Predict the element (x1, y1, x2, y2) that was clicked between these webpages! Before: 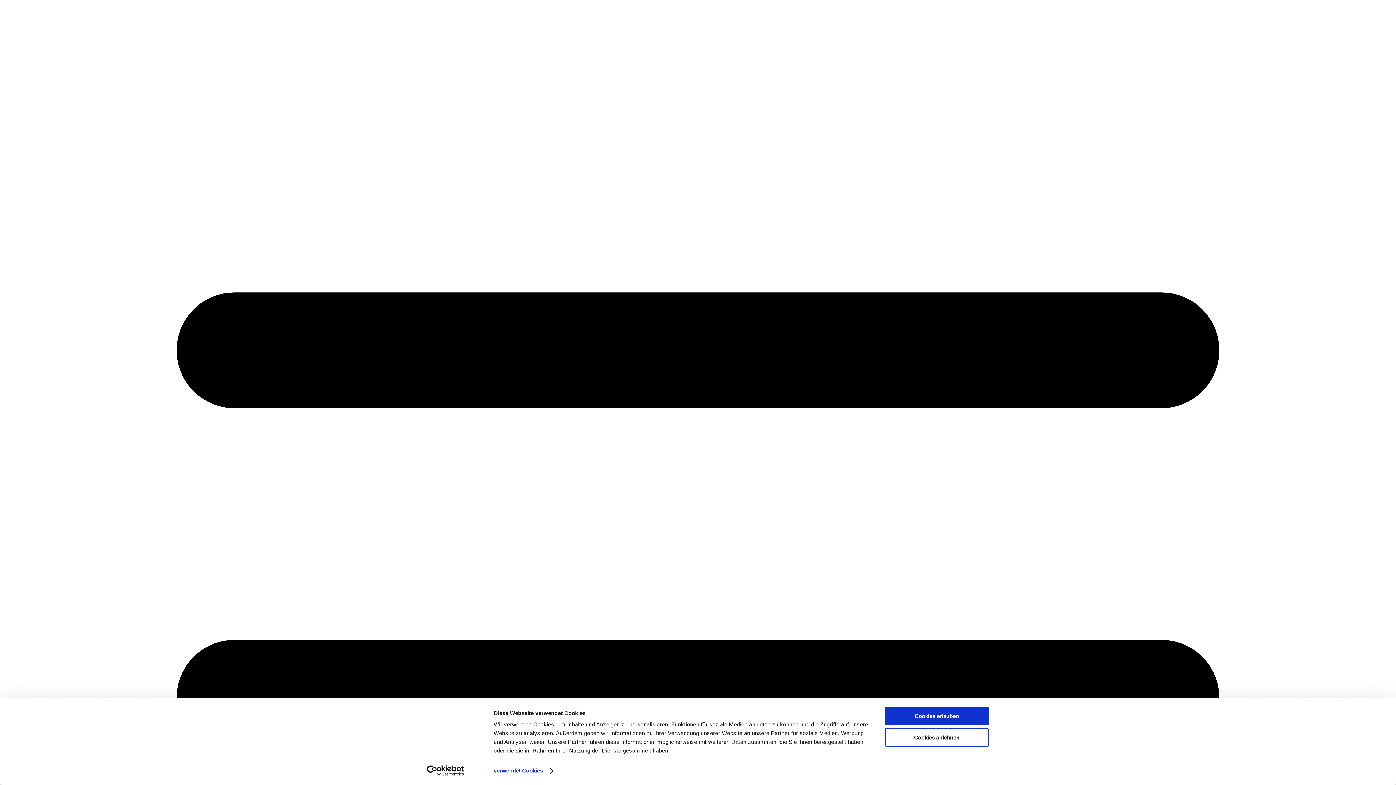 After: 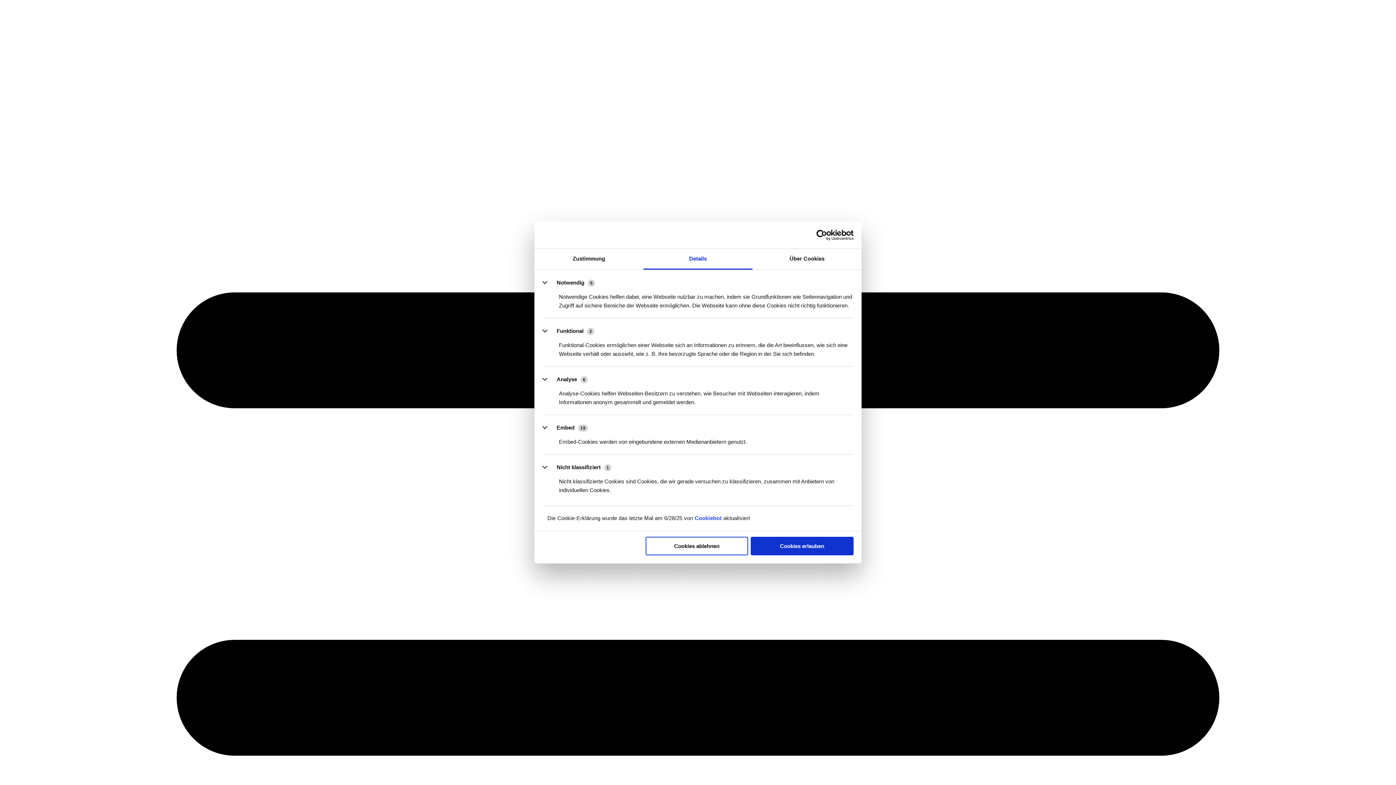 Action: label: verwendet Cookies bbox: (493, 765, 552, 776)